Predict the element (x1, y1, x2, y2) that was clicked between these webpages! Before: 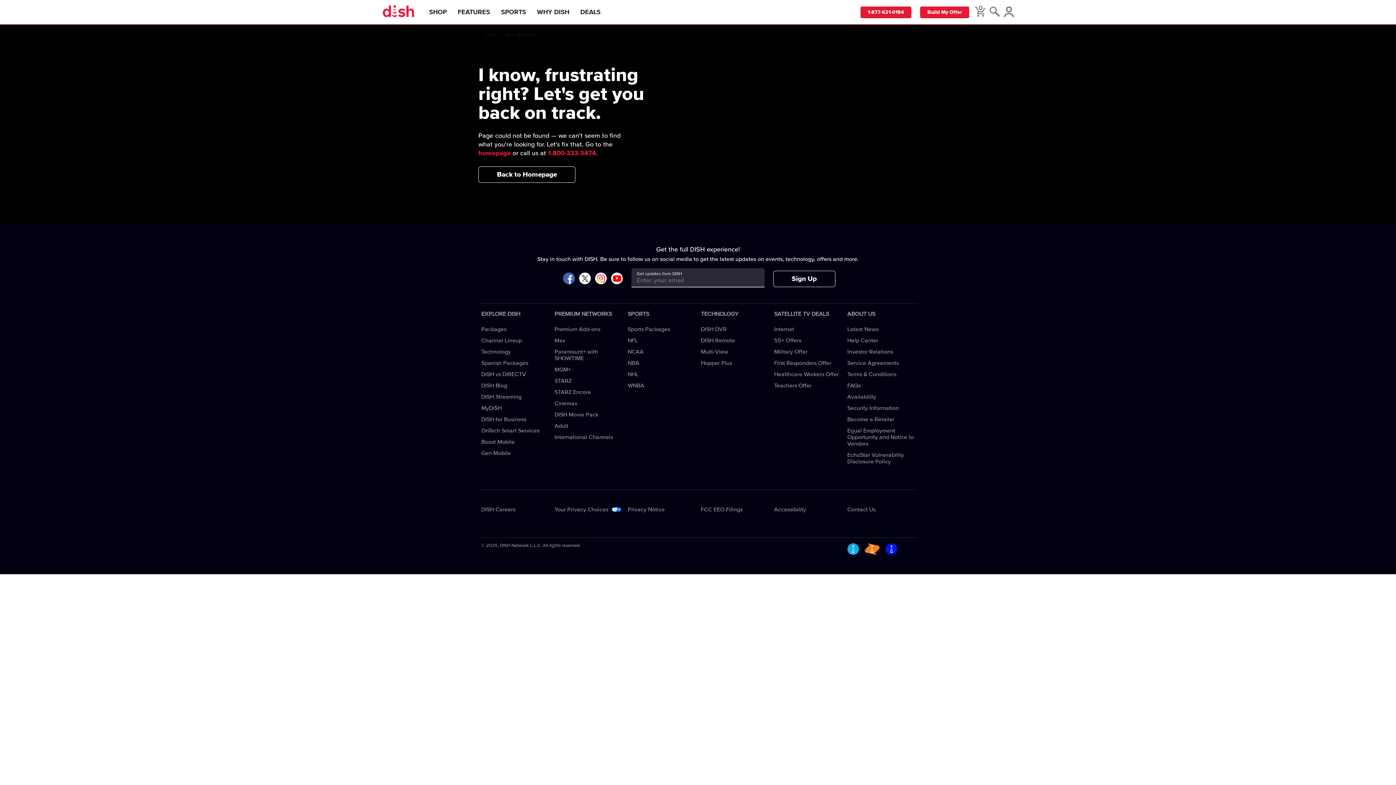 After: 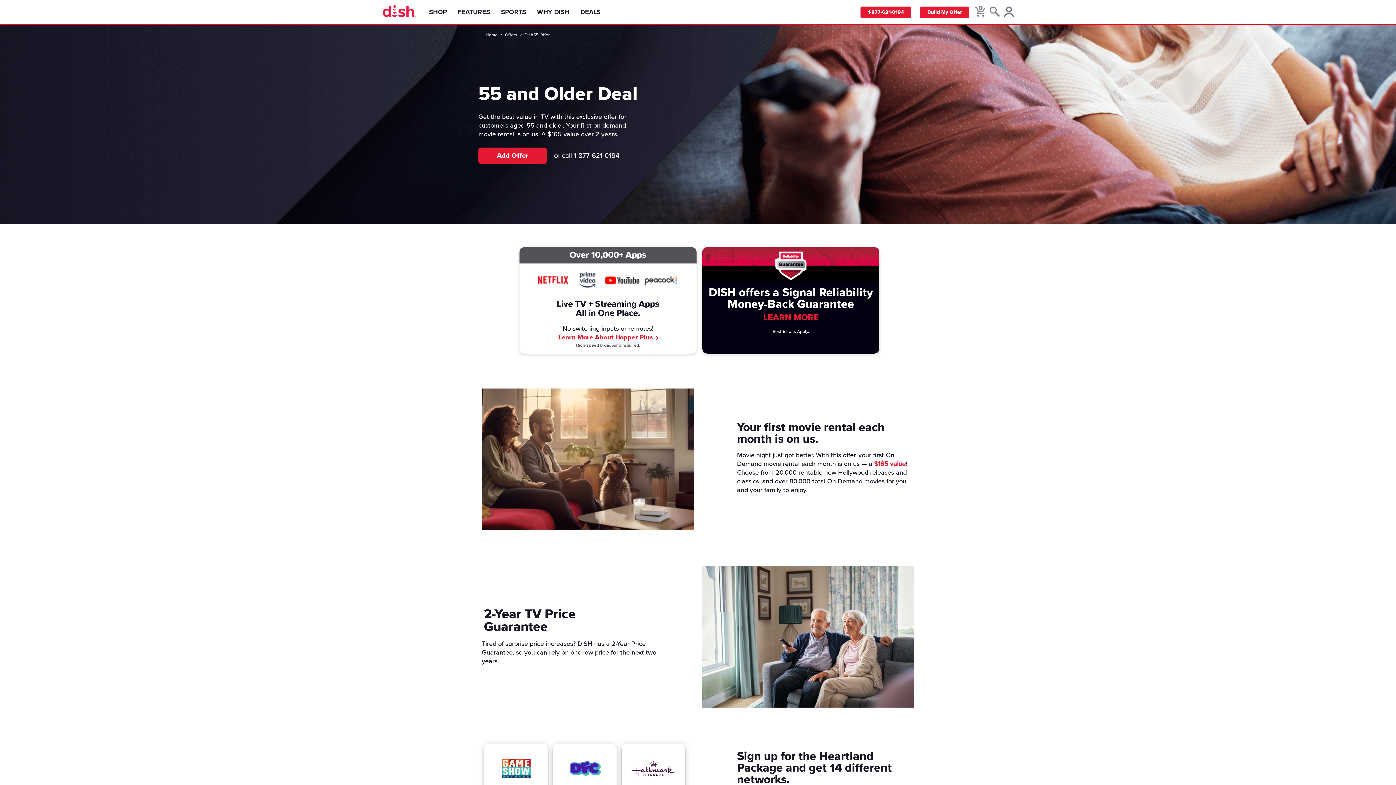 Action: bbox: (774, 337, 801, 343) label: 55+ Offers